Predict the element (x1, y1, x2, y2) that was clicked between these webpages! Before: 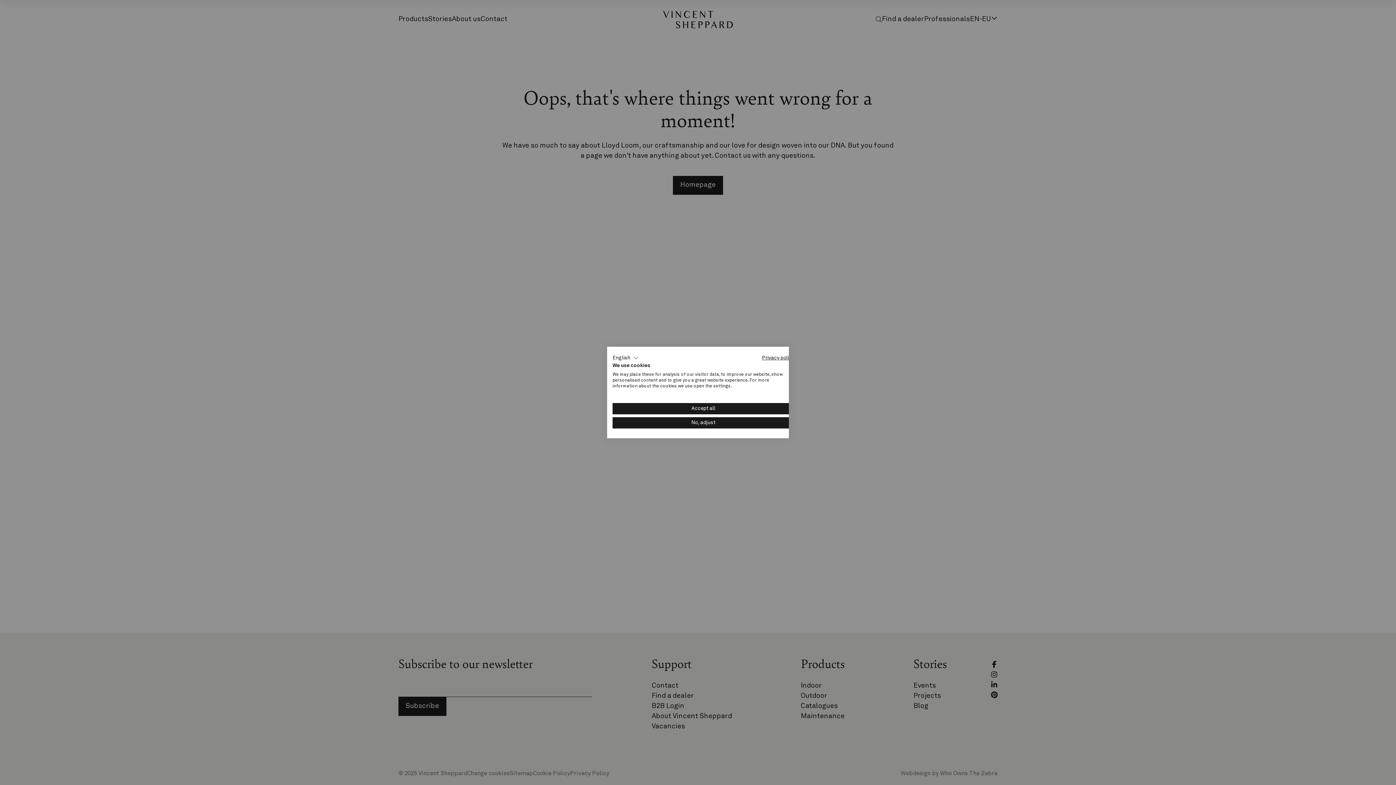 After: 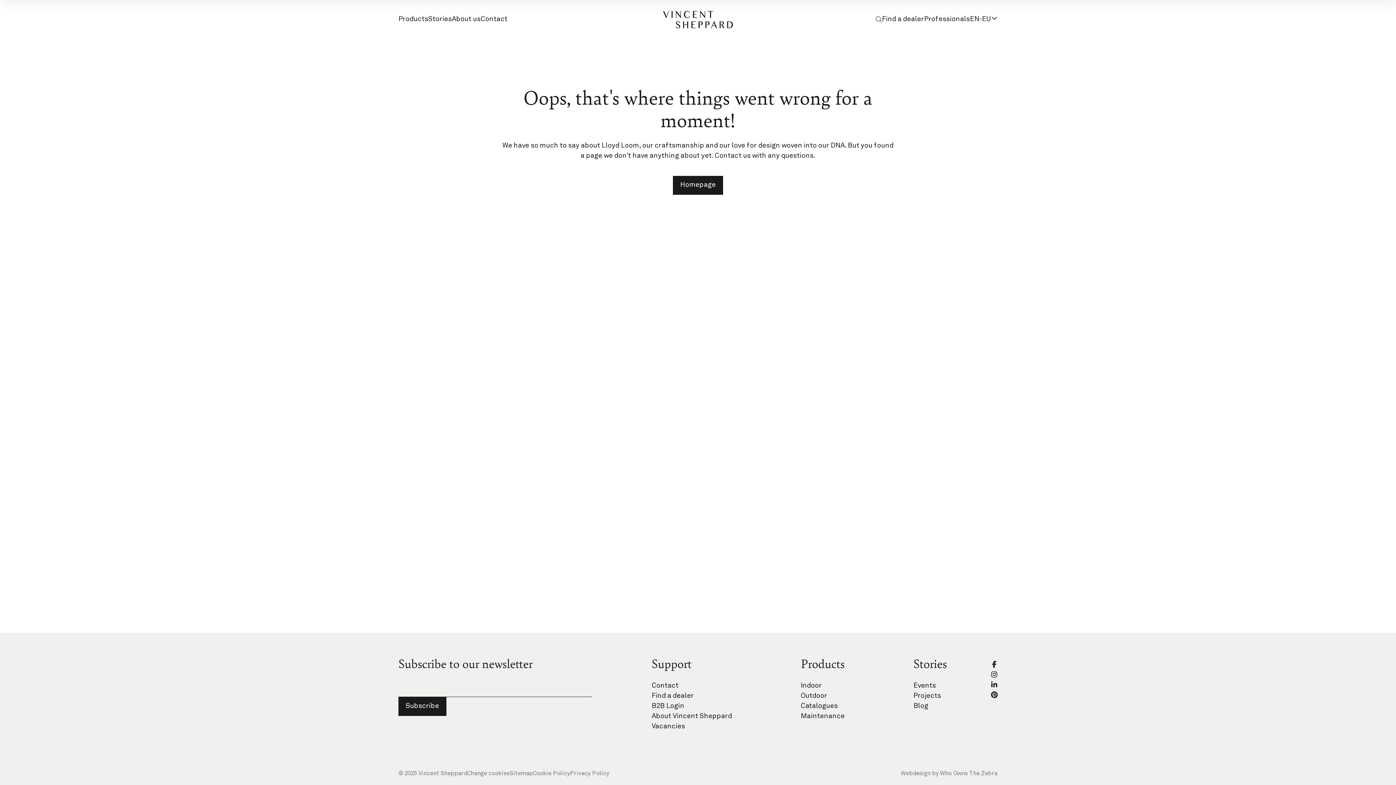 Action: label: Accept all cookies bbox: (612, 403, 794, 414)